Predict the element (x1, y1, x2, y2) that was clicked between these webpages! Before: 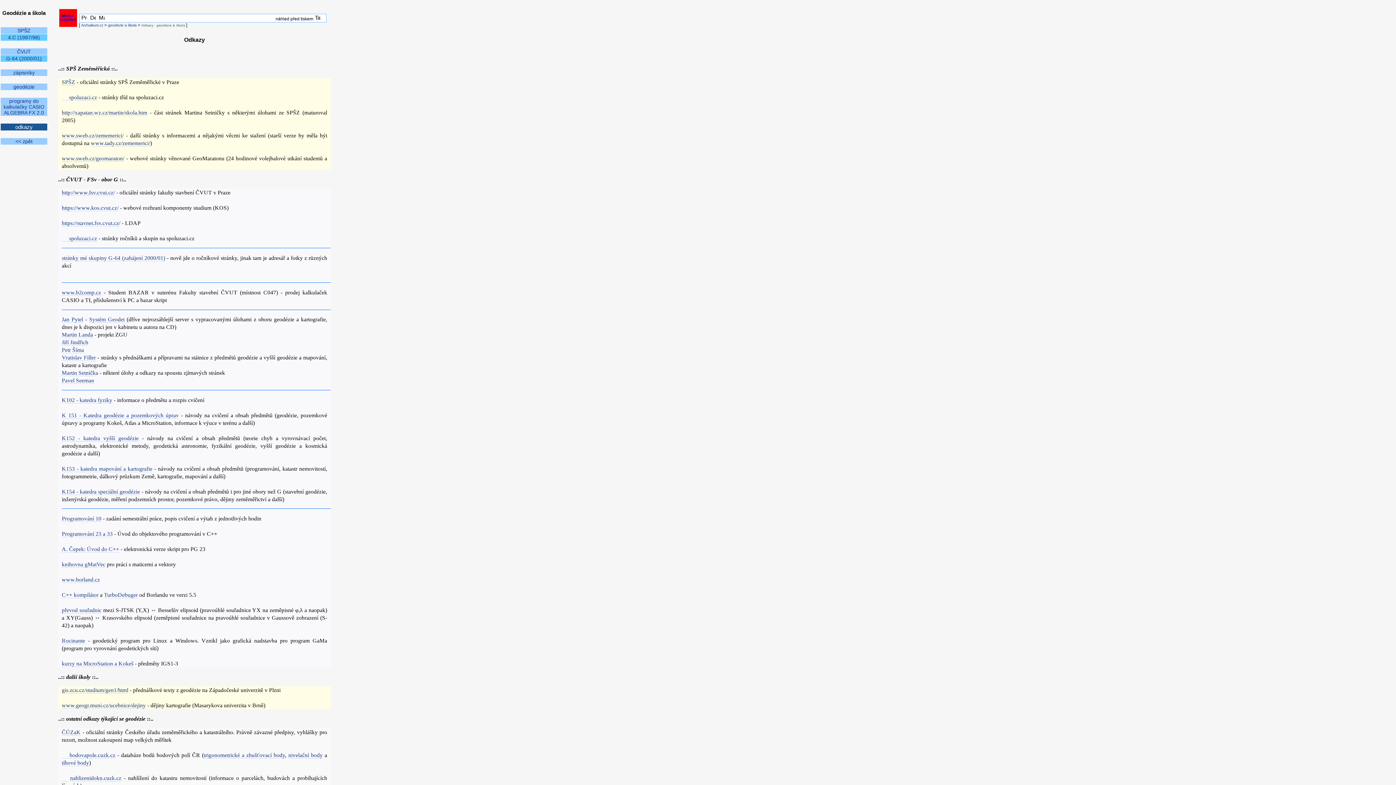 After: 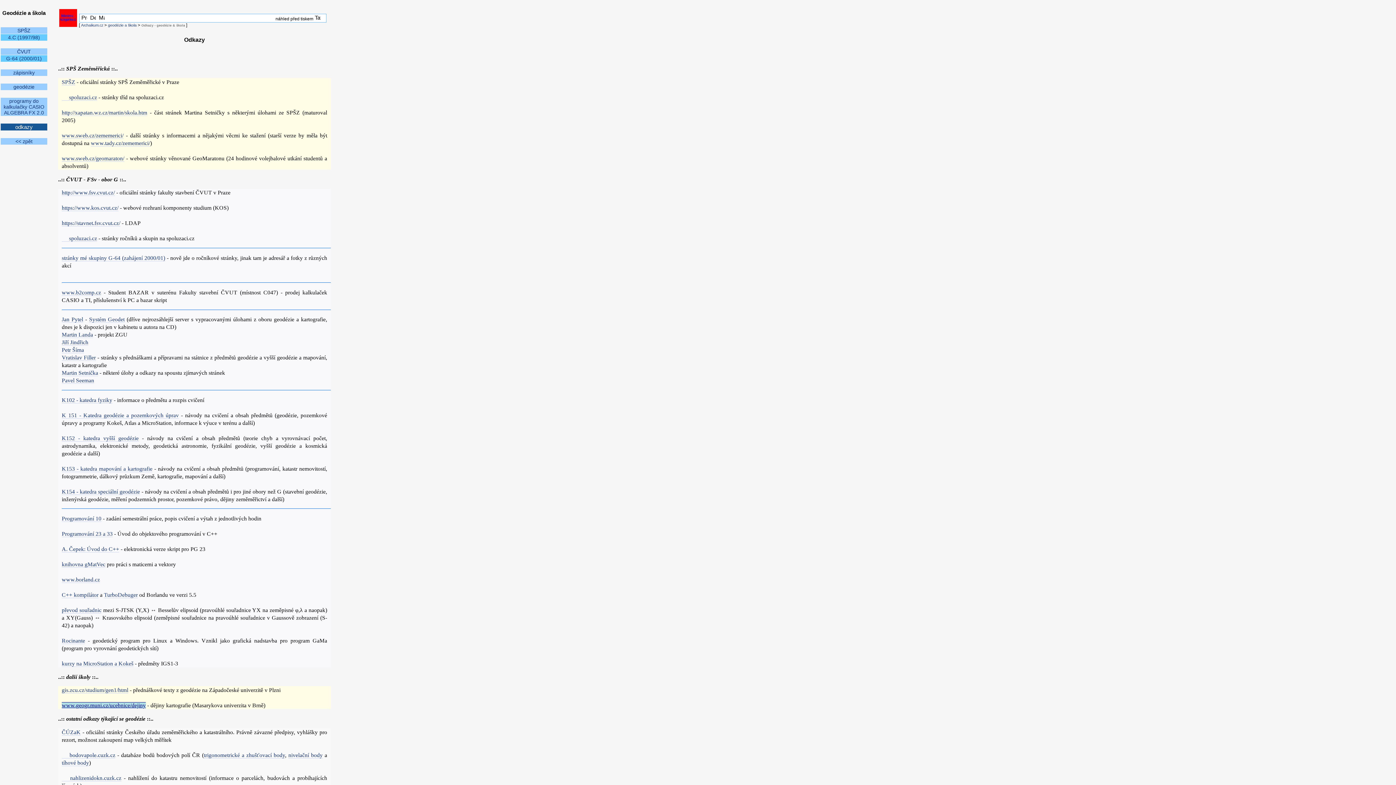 Action: label: www.geogr.muni.cz/ucebnice/dejiny bbox: (61, 702, 145, 709)